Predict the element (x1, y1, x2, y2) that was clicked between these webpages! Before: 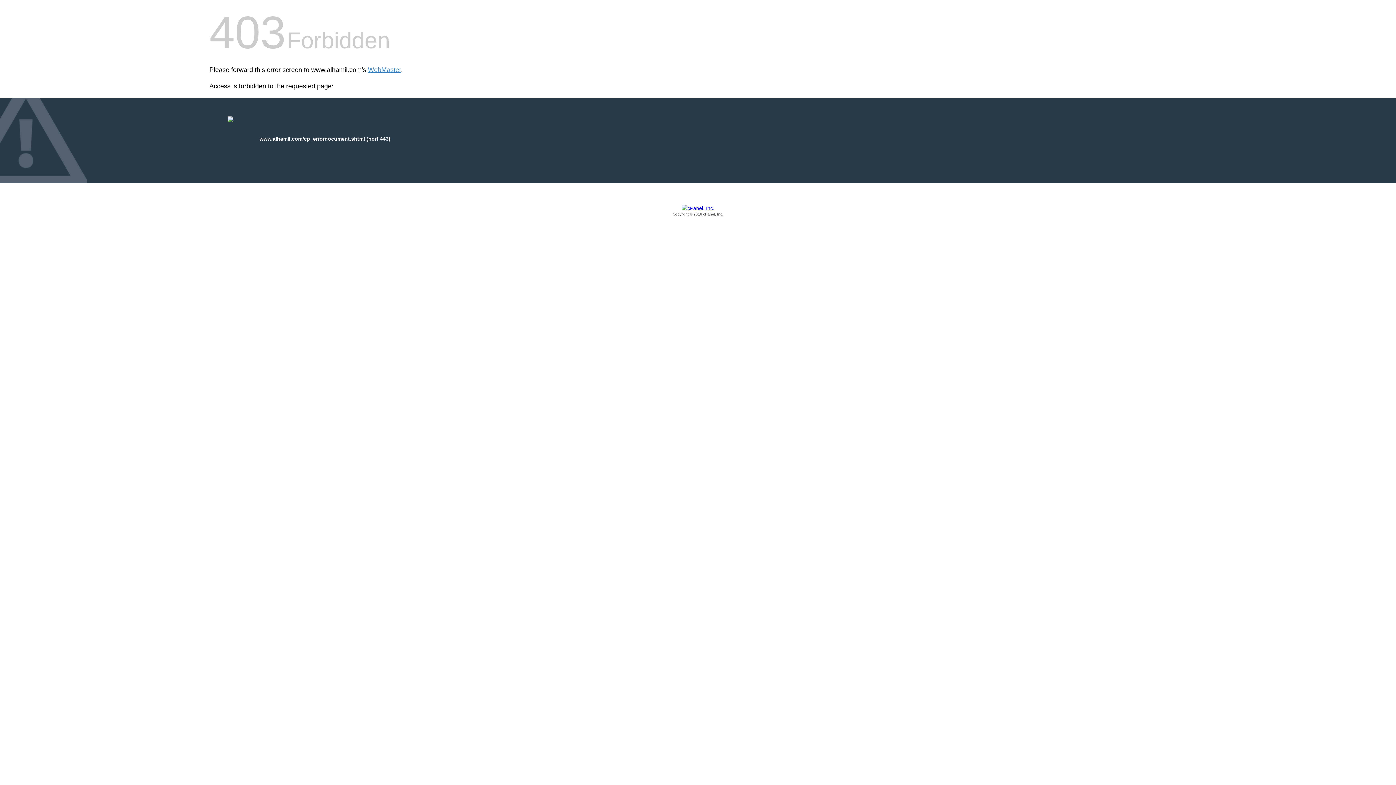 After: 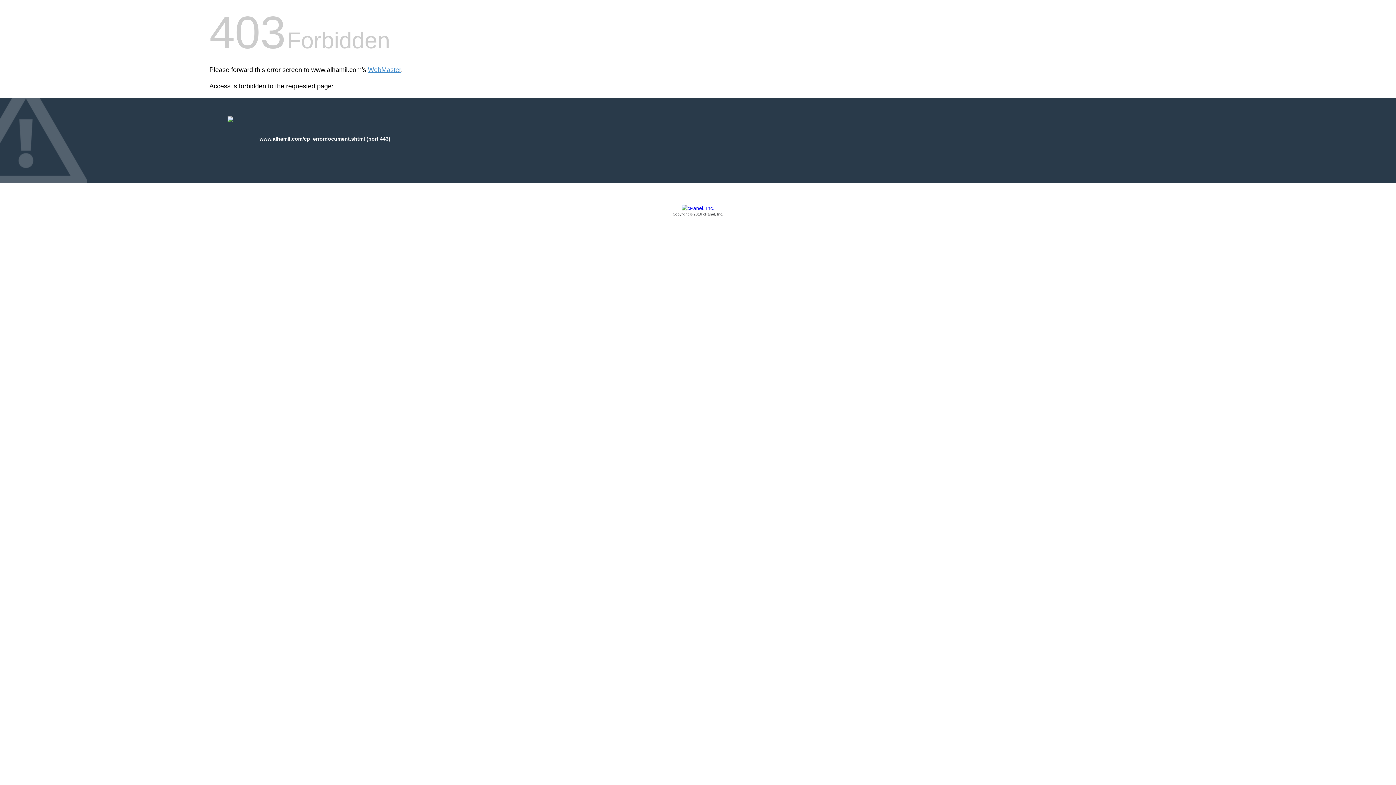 Action: label: Copyright © 2016 cPanel, Inc. bbox: (209, 205, 1186, 217)